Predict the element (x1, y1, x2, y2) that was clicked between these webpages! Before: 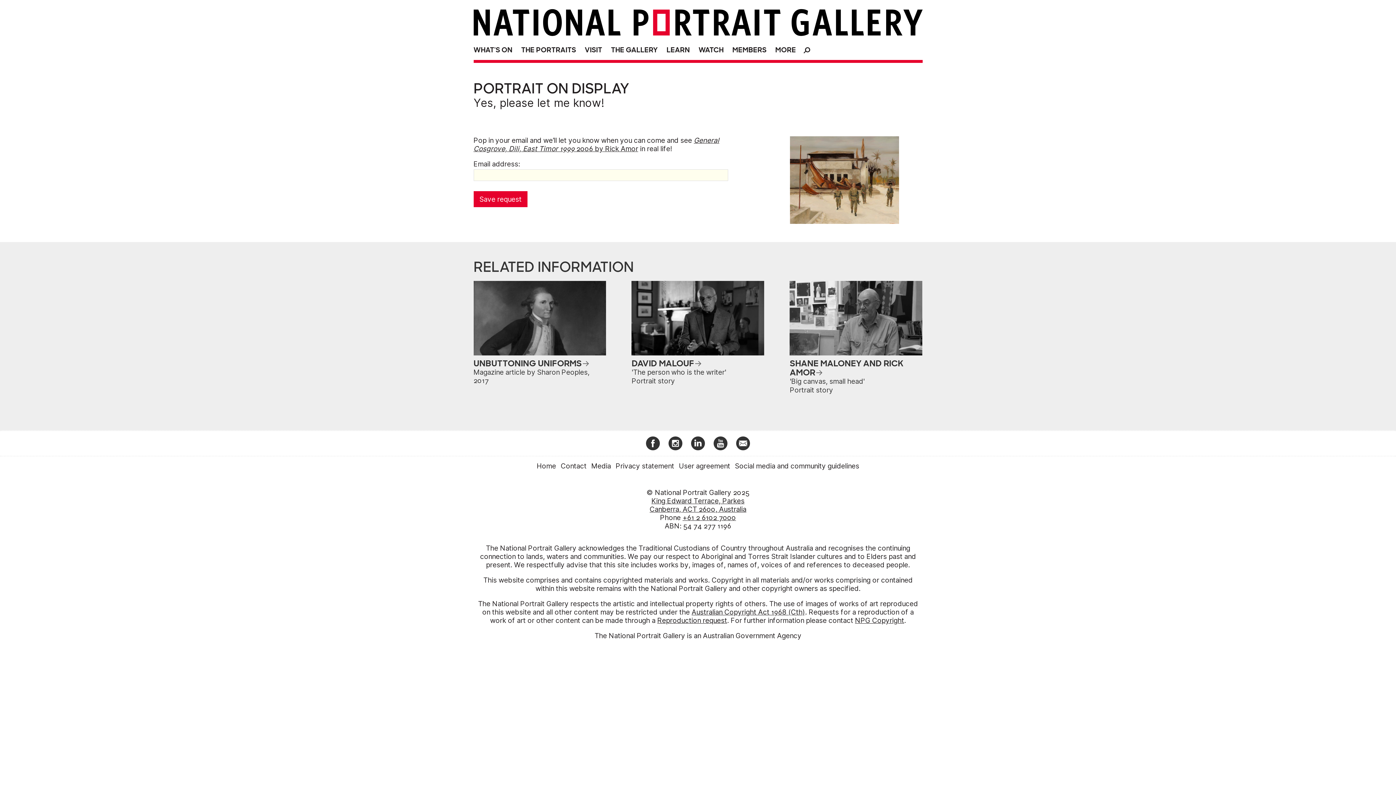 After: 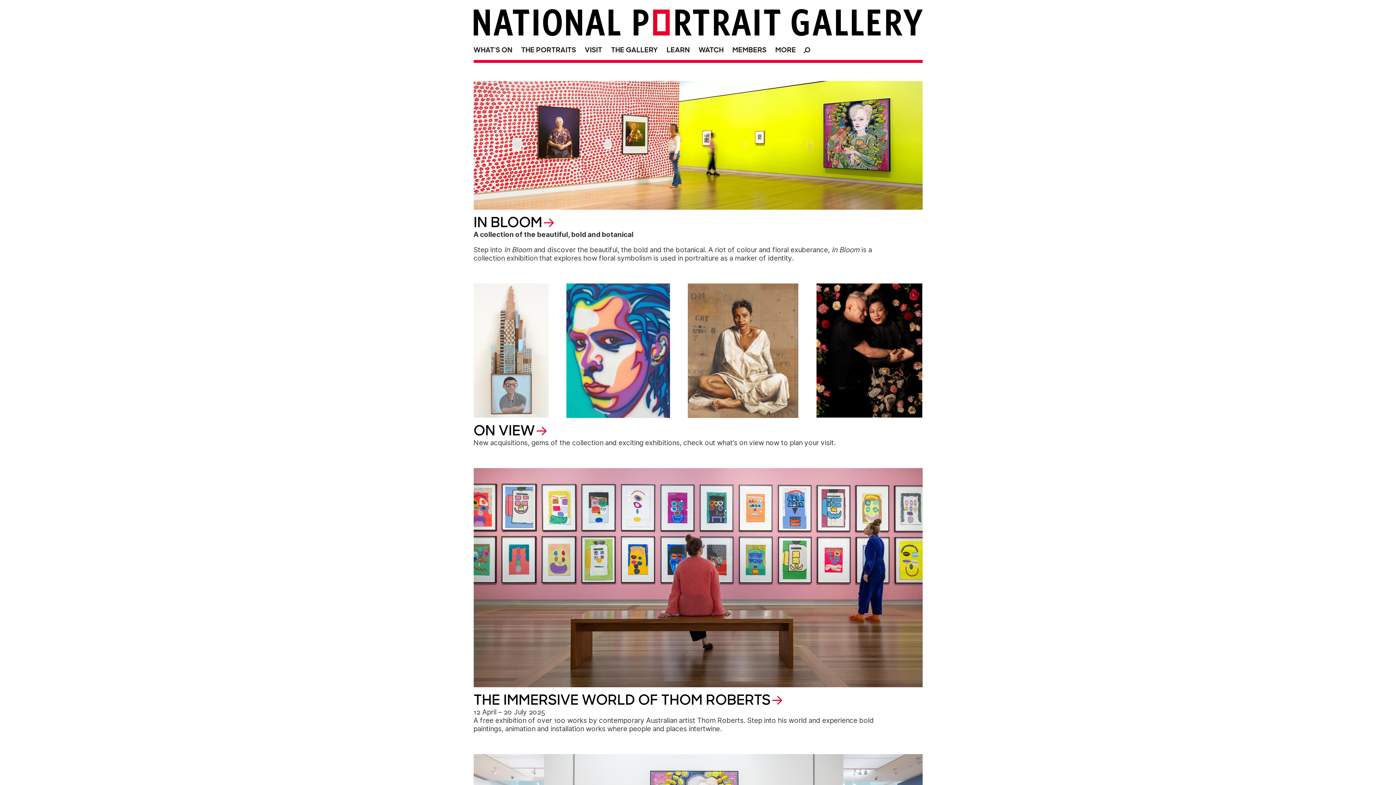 Action: bbox: (473, 9, 922, 37)